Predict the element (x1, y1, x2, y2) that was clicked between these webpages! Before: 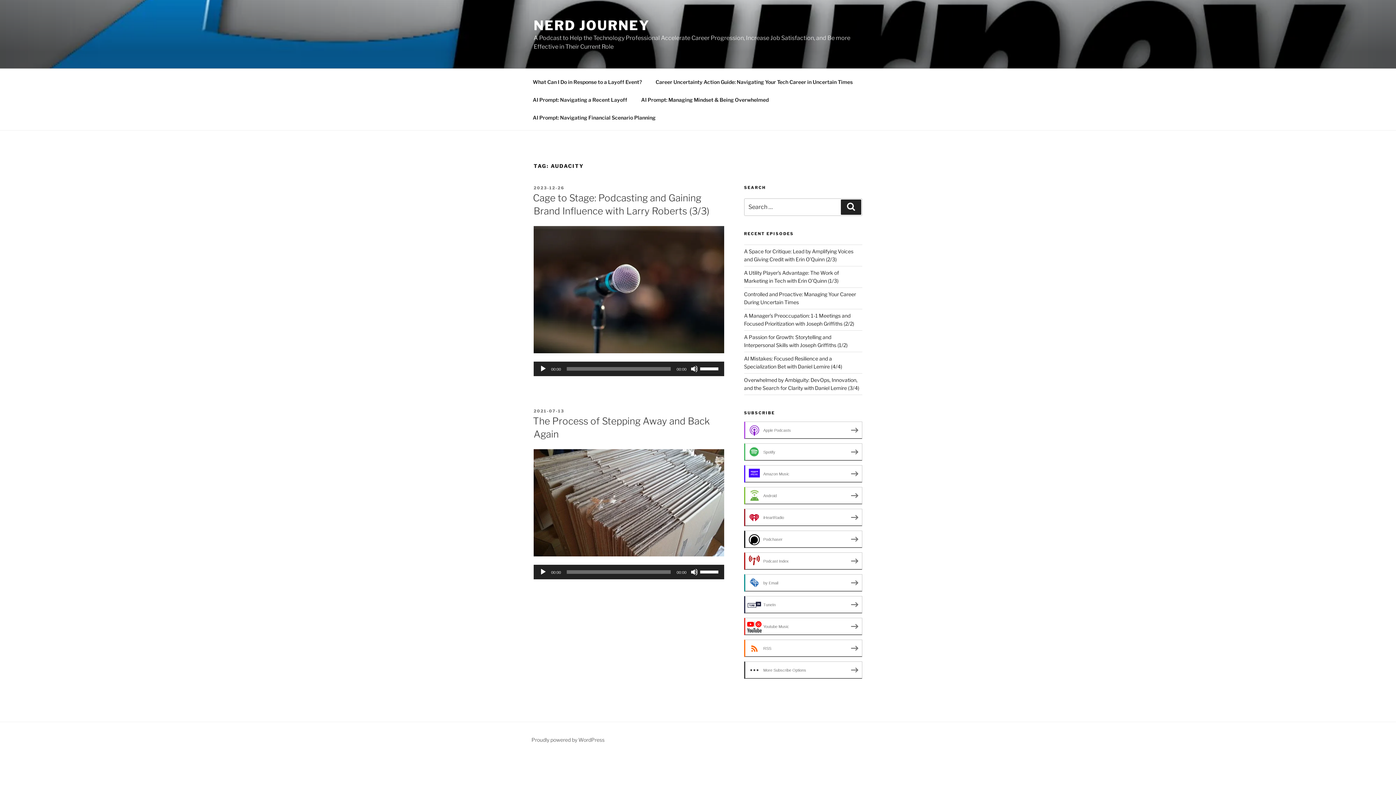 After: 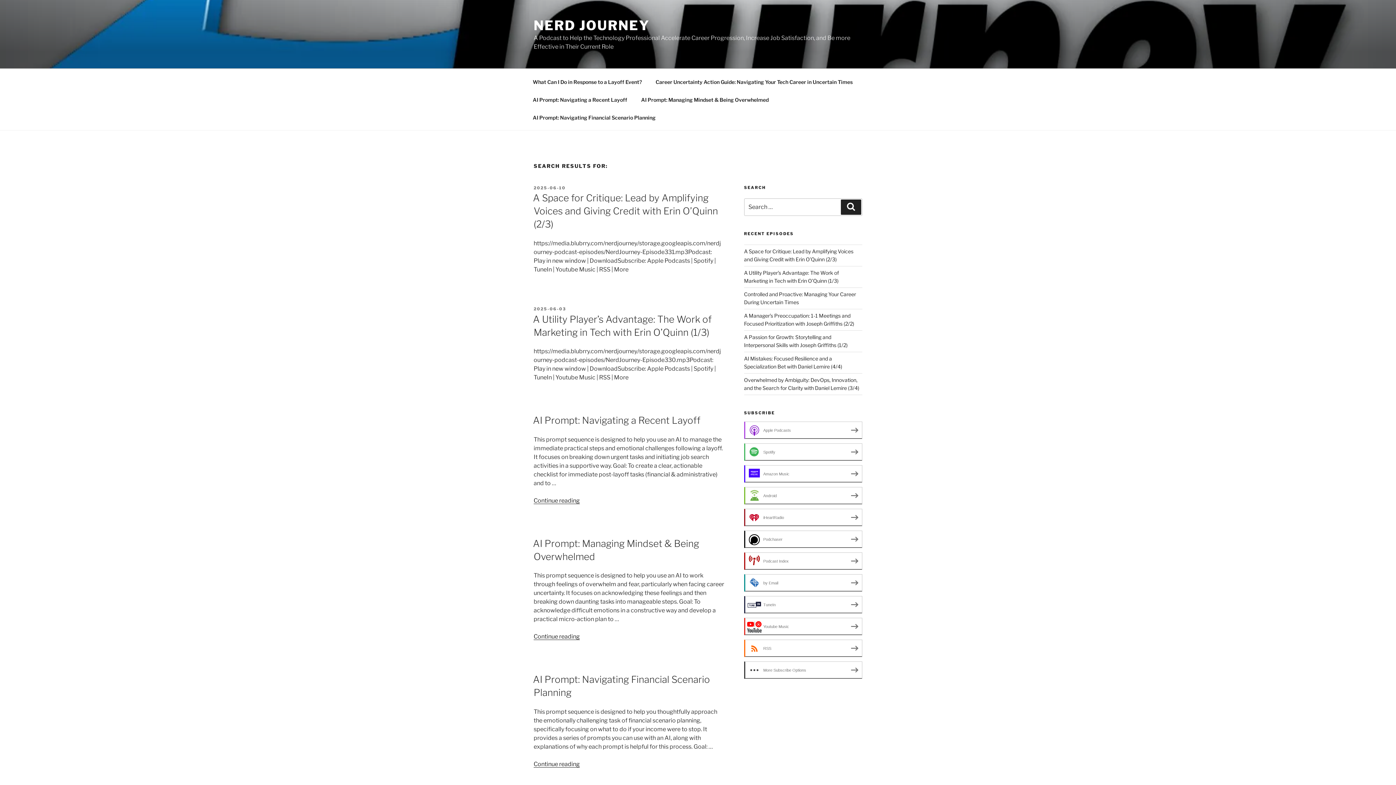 Action: label: Search bbox: (841, 199, 861, 214)